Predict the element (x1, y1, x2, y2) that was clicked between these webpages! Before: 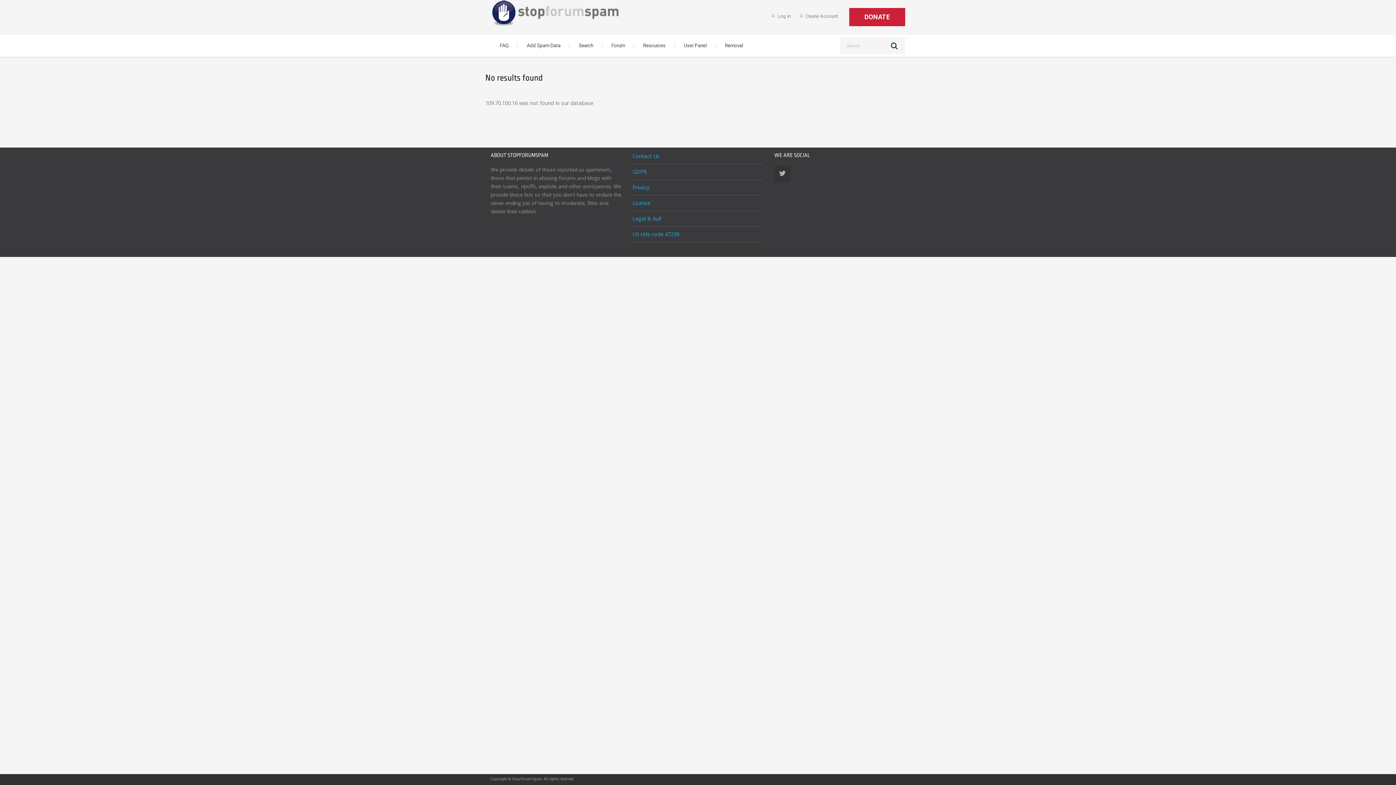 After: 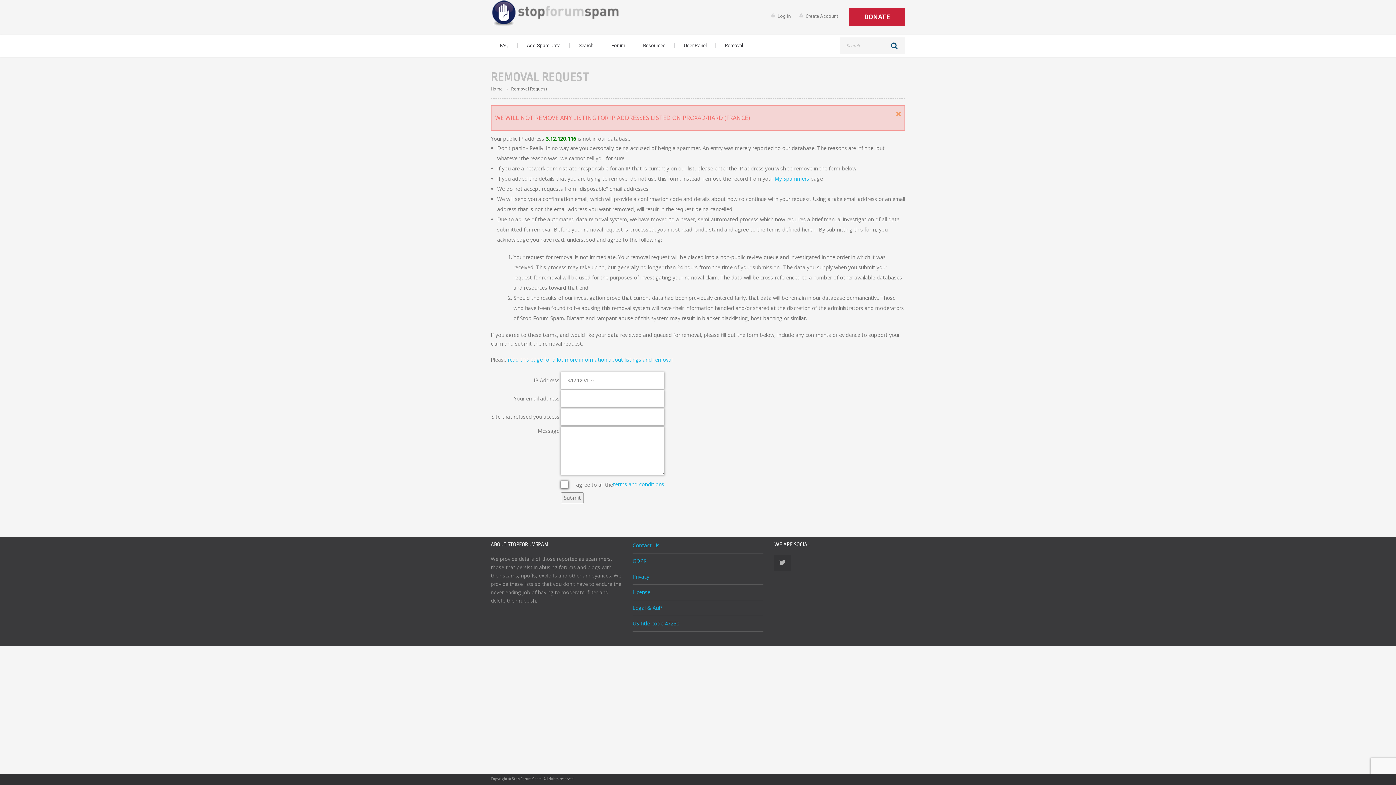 Action: label: Removal bbox: (716, 34, 752, 56)